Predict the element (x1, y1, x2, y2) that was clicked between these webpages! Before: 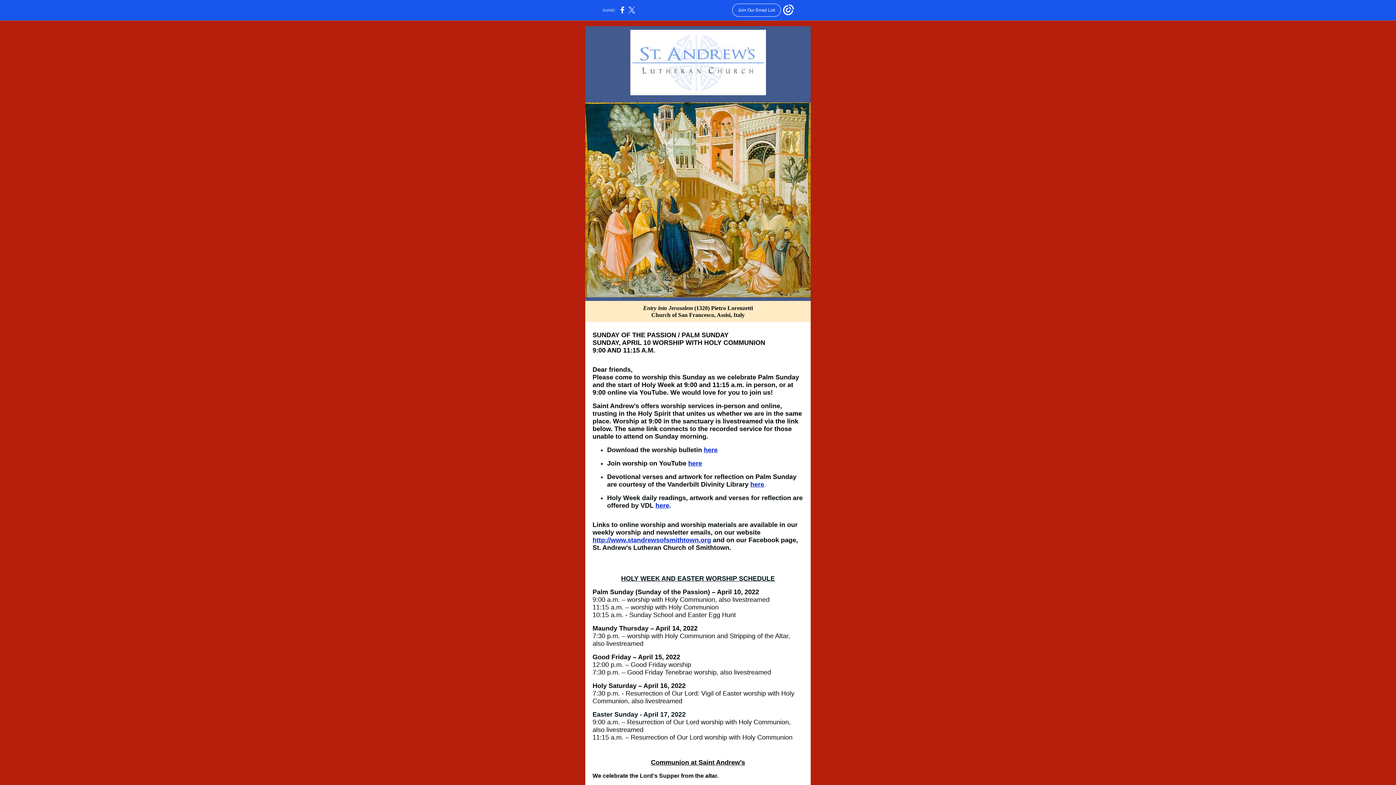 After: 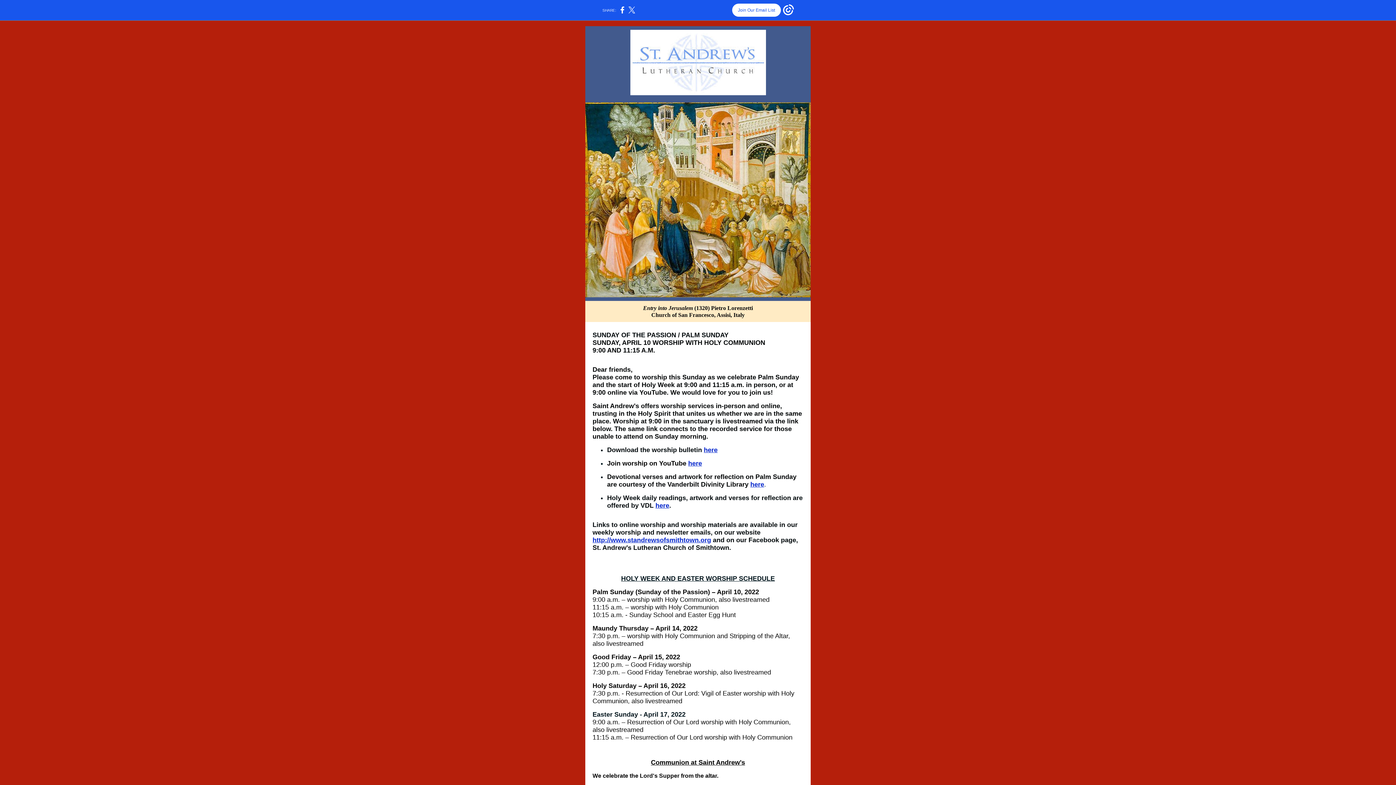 Action: label: Join Our Email List bbox: (732, 3, 781, 16)